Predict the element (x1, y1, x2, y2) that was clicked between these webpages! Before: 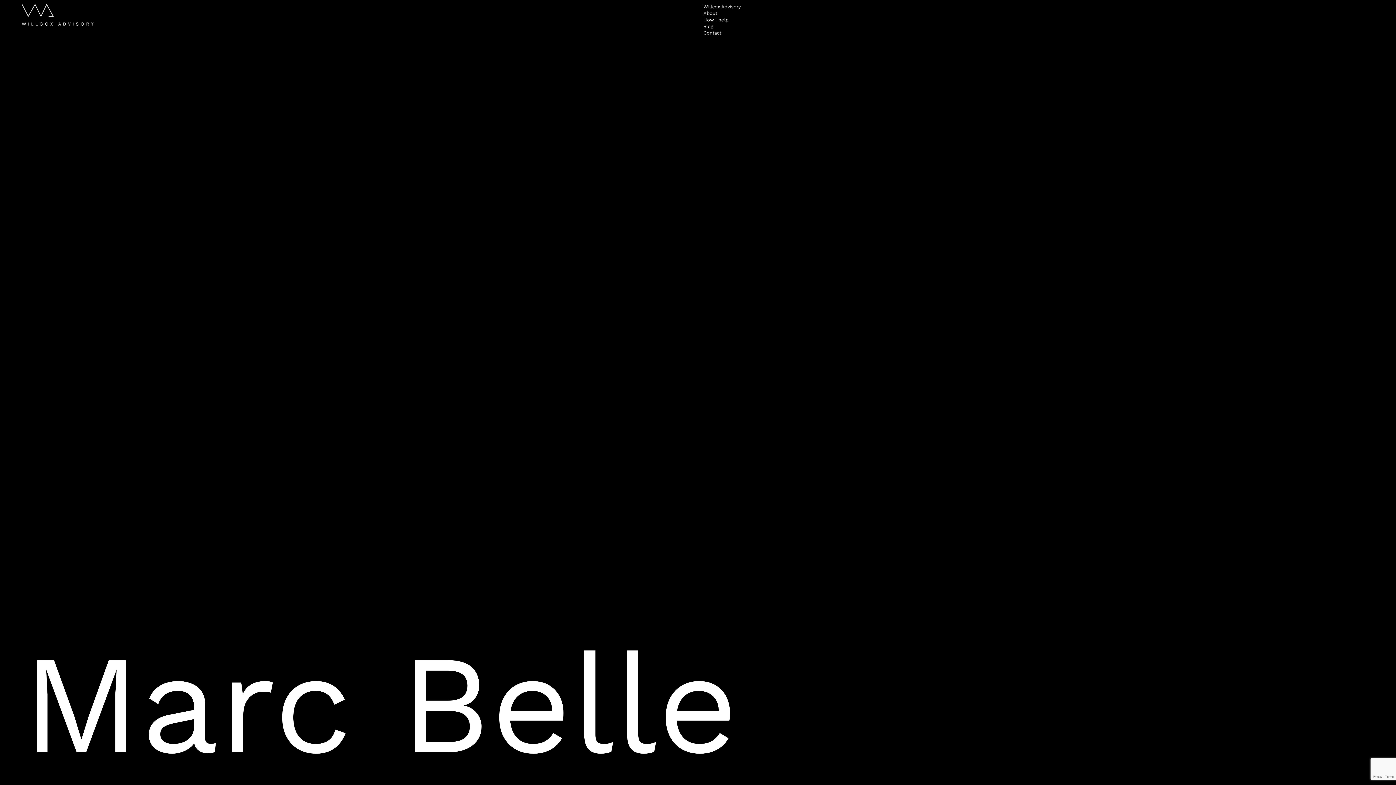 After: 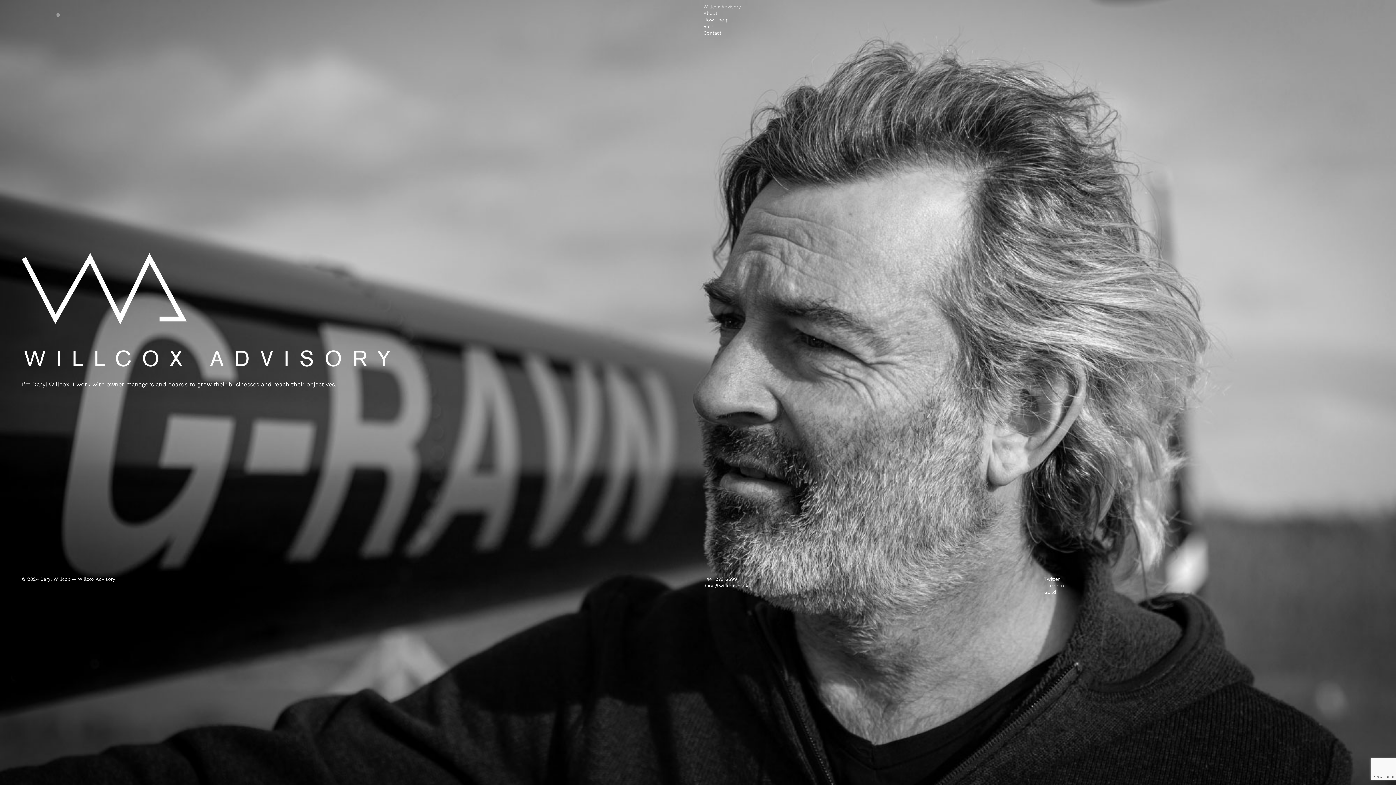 Action: bbox: (21, 3, 351, 26)